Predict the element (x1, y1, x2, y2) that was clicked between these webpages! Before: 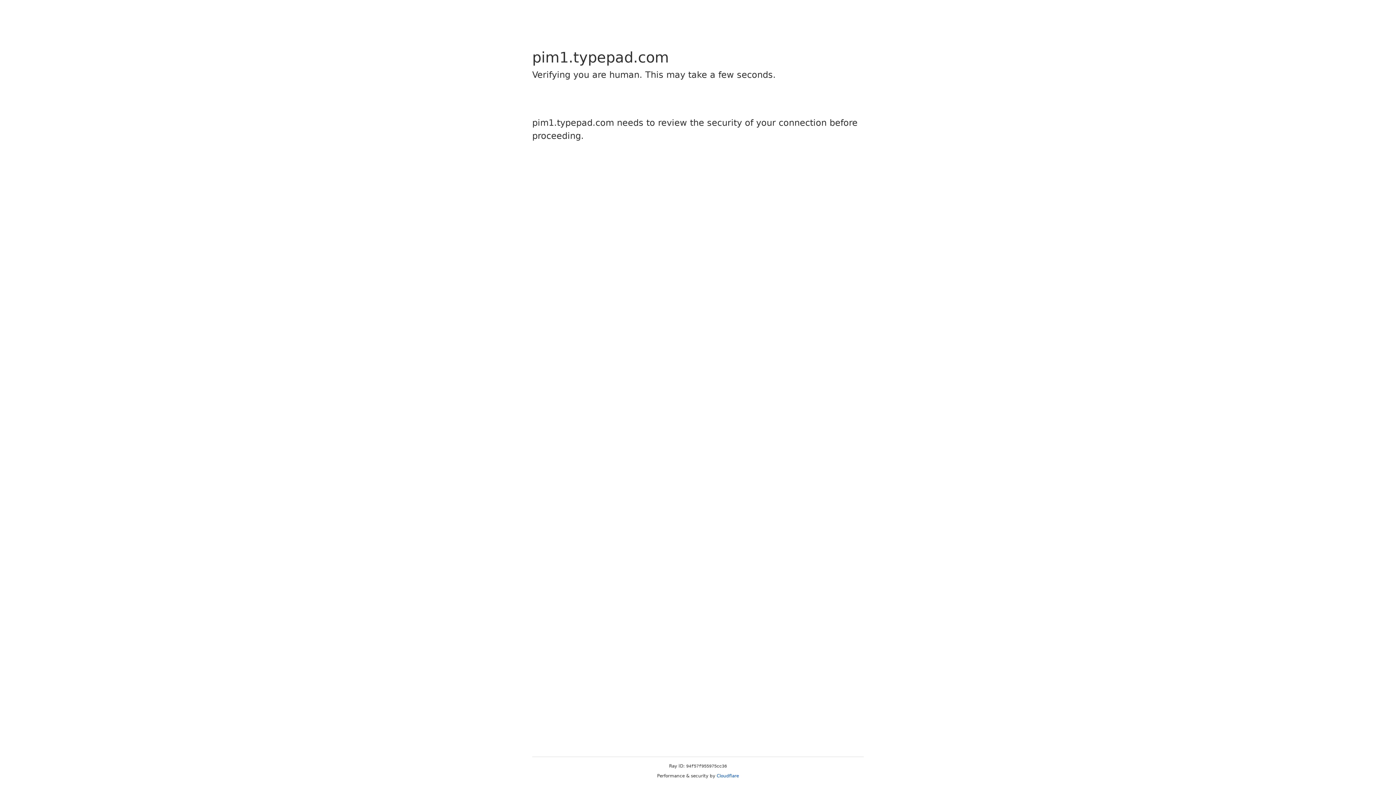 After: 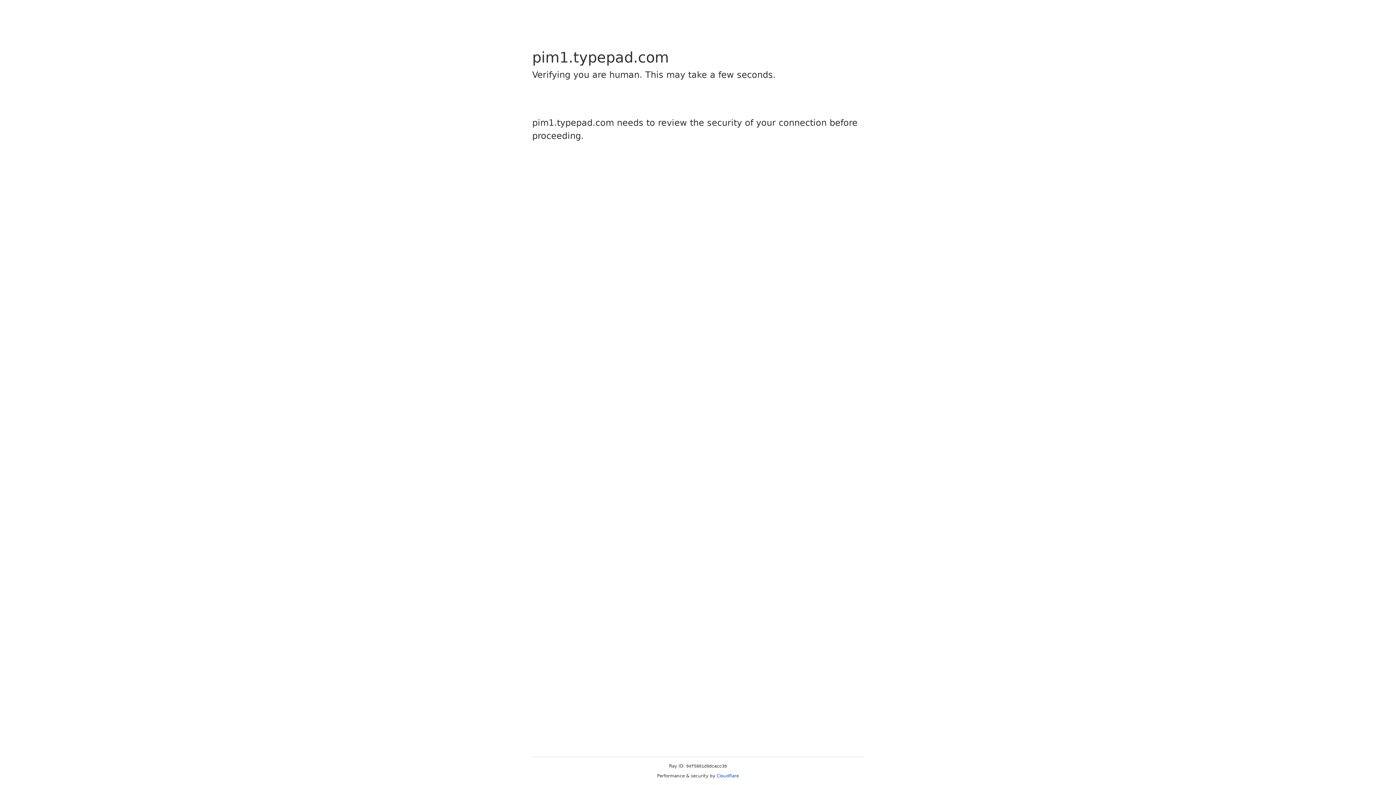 Action: bbox: (716, 773, 739, 778) label: Cloudflare